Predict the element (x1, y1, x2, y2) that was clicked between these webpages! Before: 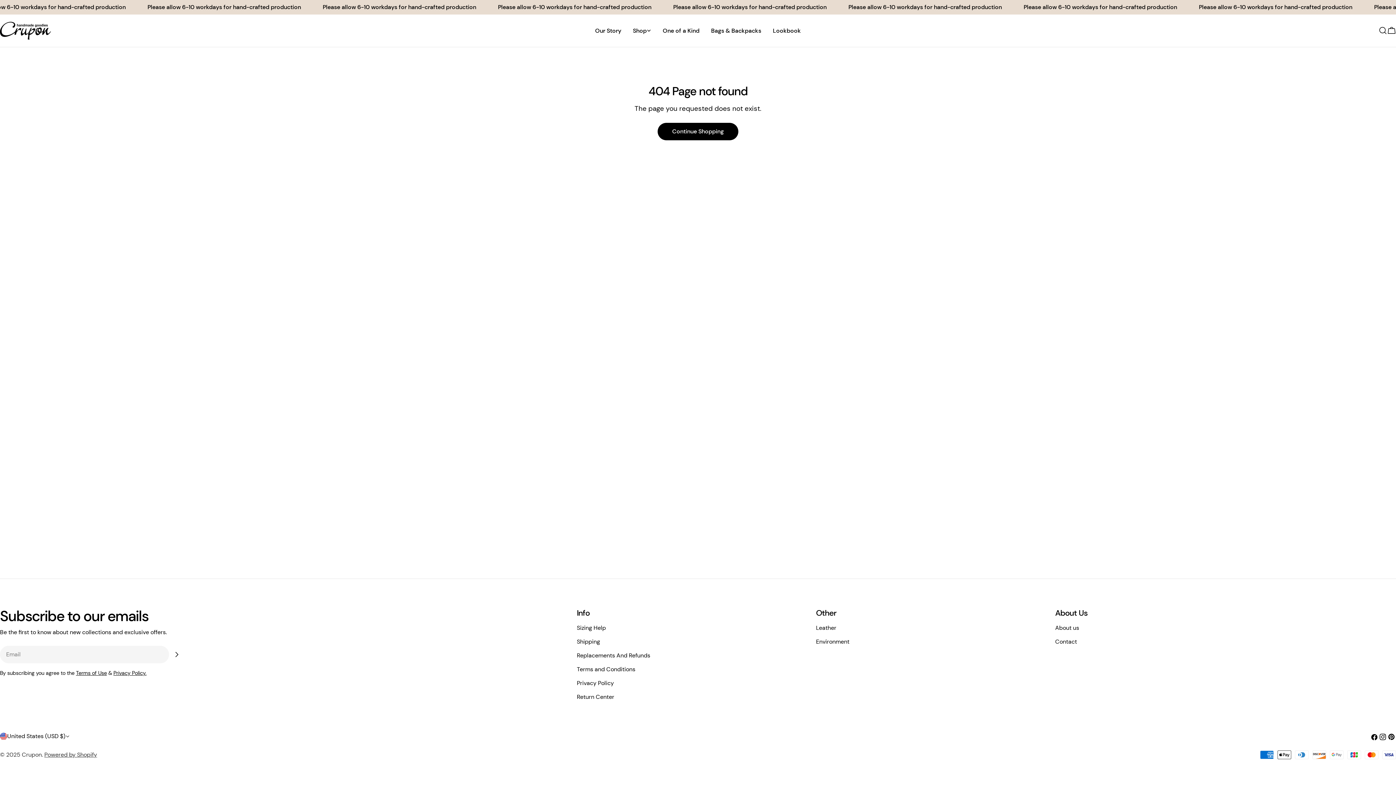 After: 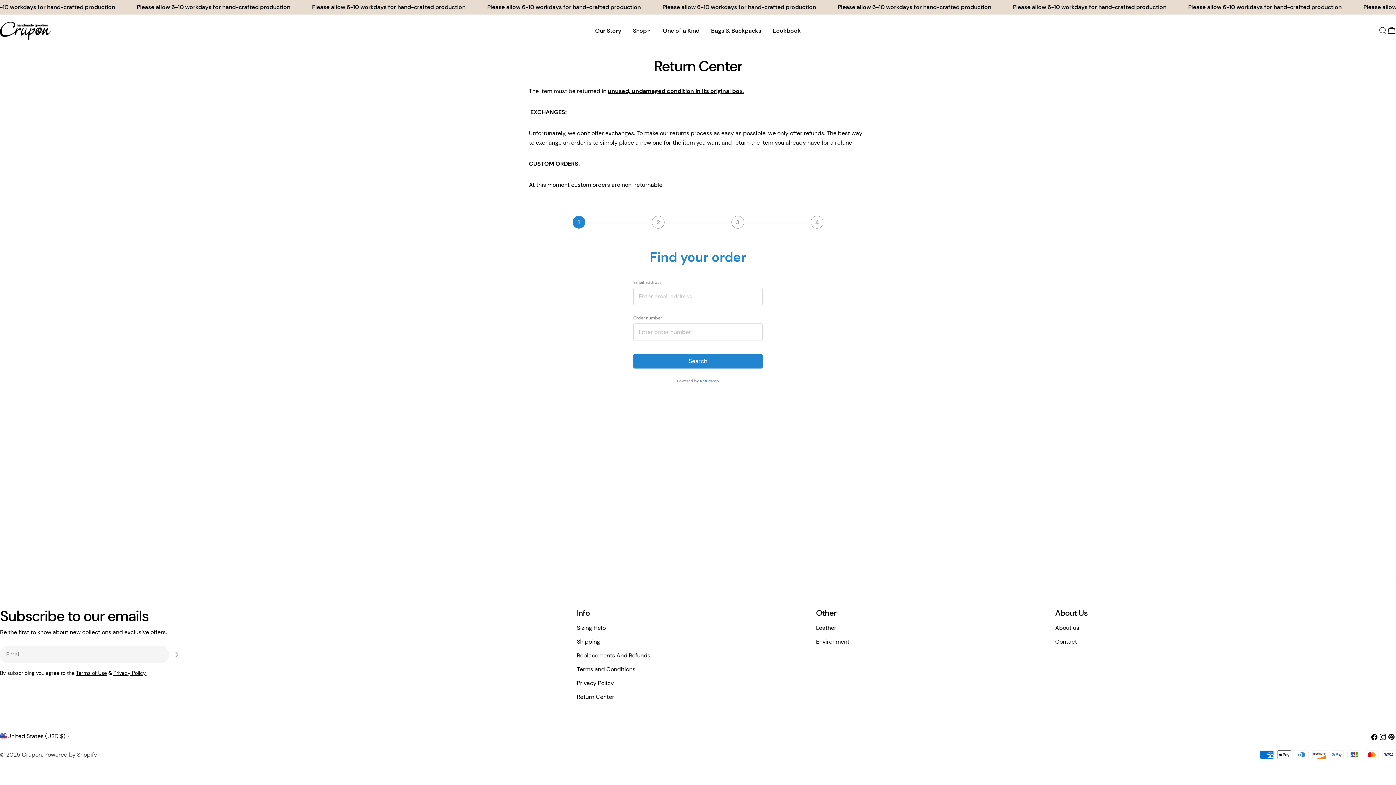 Action: bbox: (576, 693, 614, 701) label: Return Center